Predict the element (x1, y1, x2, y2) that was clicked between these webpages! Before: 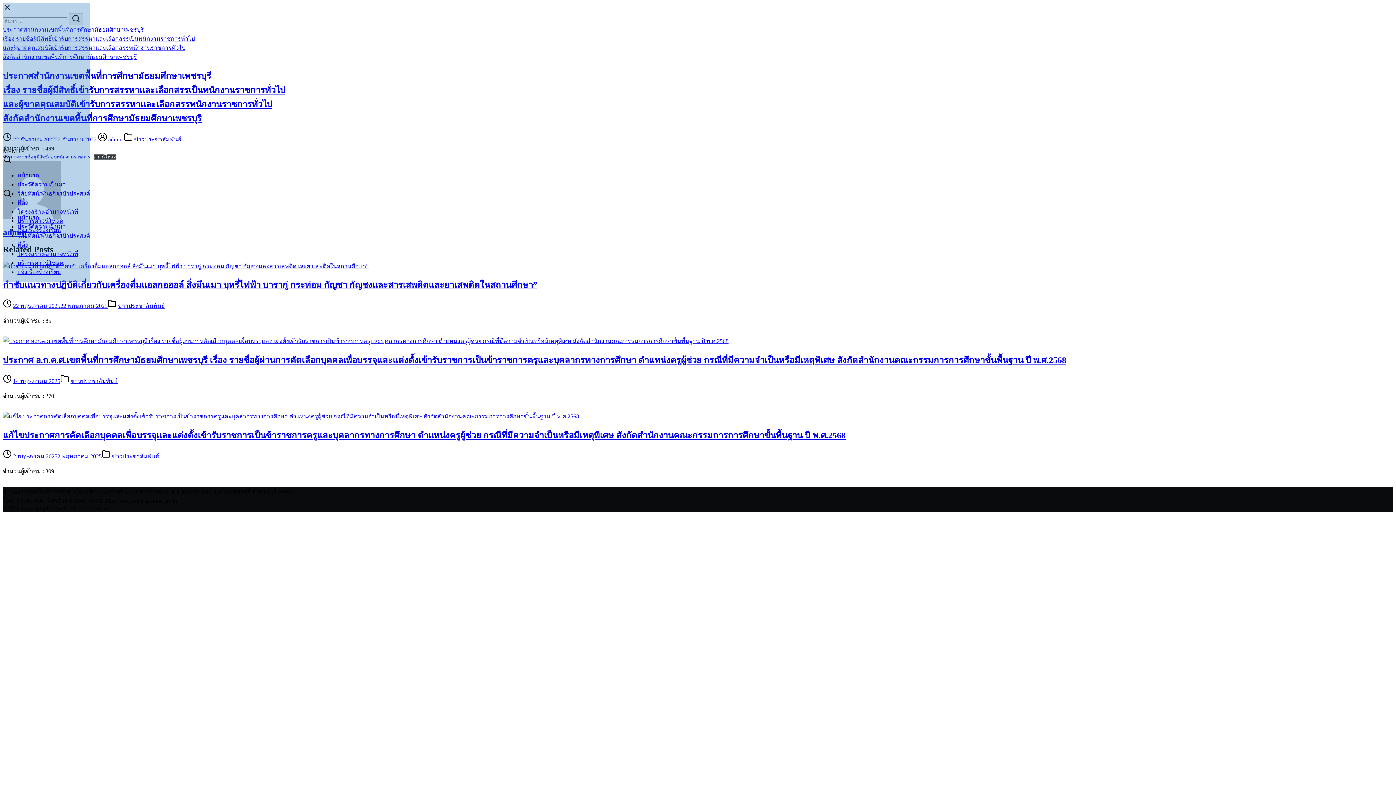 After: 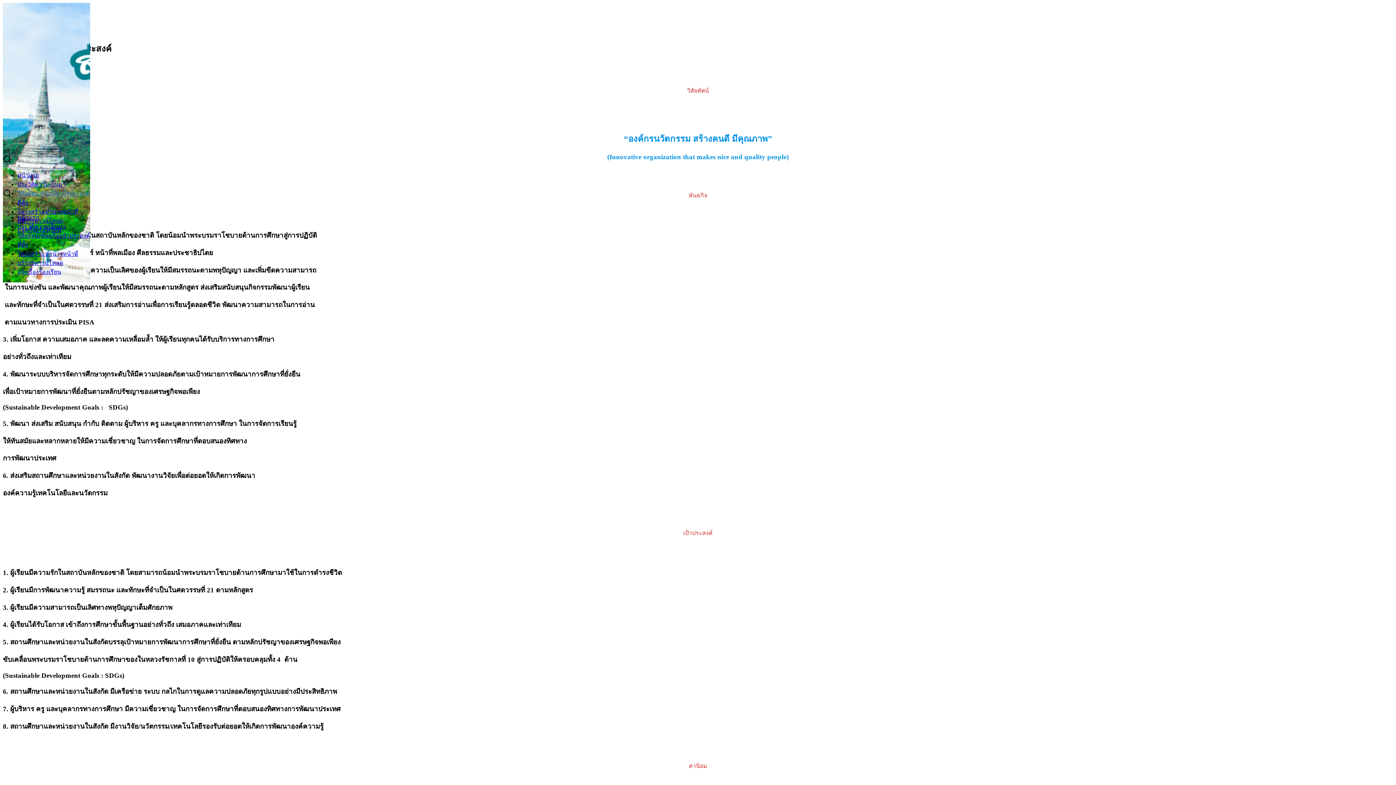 Action: label: วิสัยทัศน์/พันธกิจ/เป้าประสงค์ bbox: (17, 190, 90, 196)